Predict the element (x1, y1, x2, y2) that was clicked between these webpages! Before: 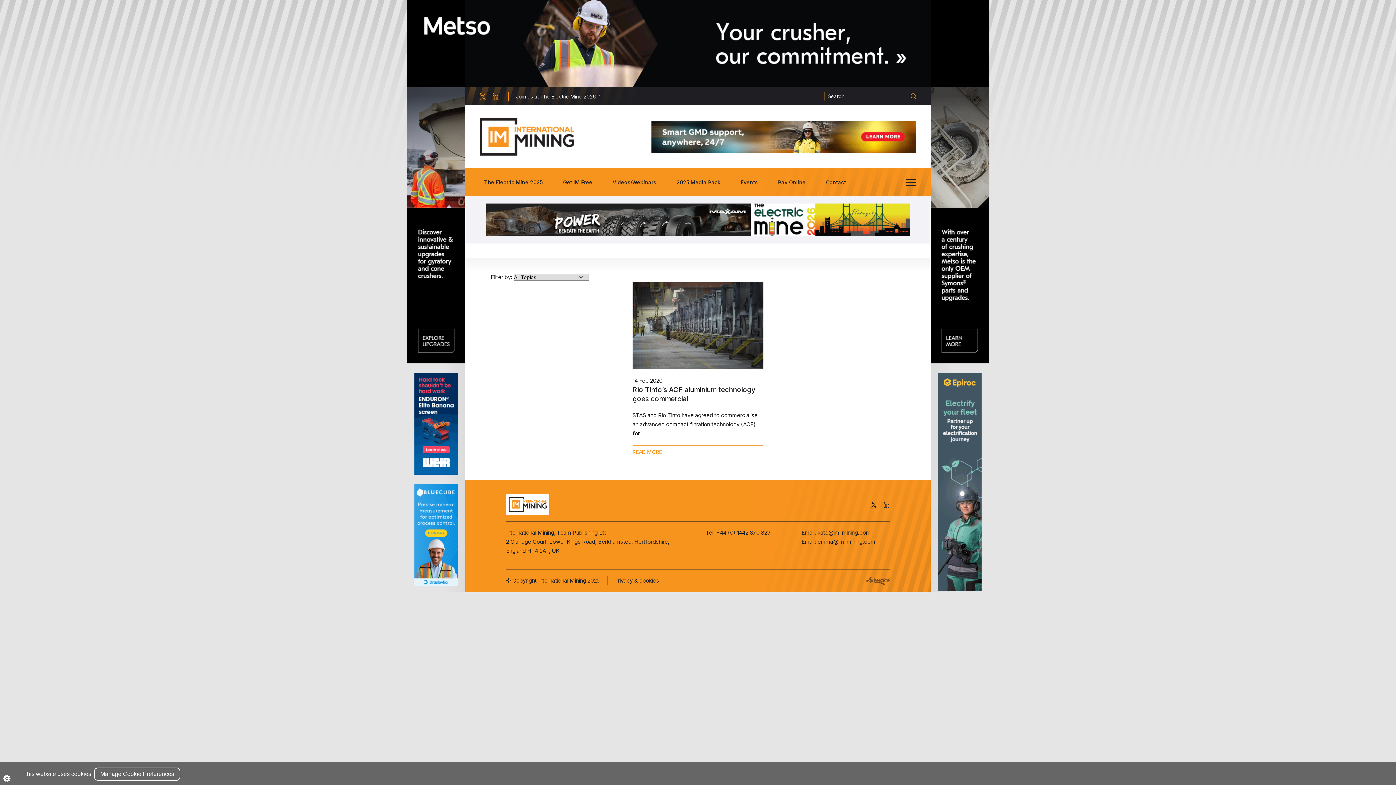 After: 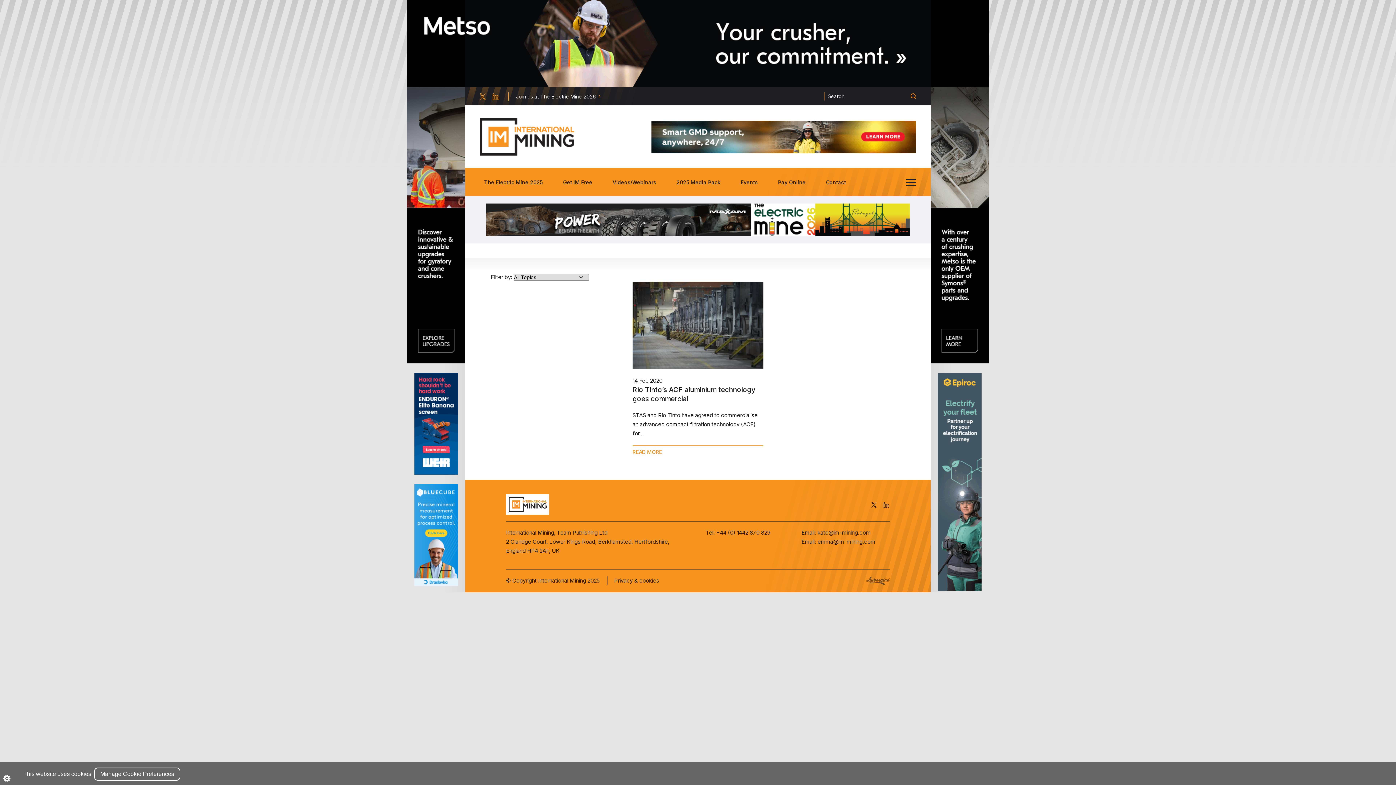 Action: label: Email: kate@im-mining.com bbox: (801, 529, 870, 536)